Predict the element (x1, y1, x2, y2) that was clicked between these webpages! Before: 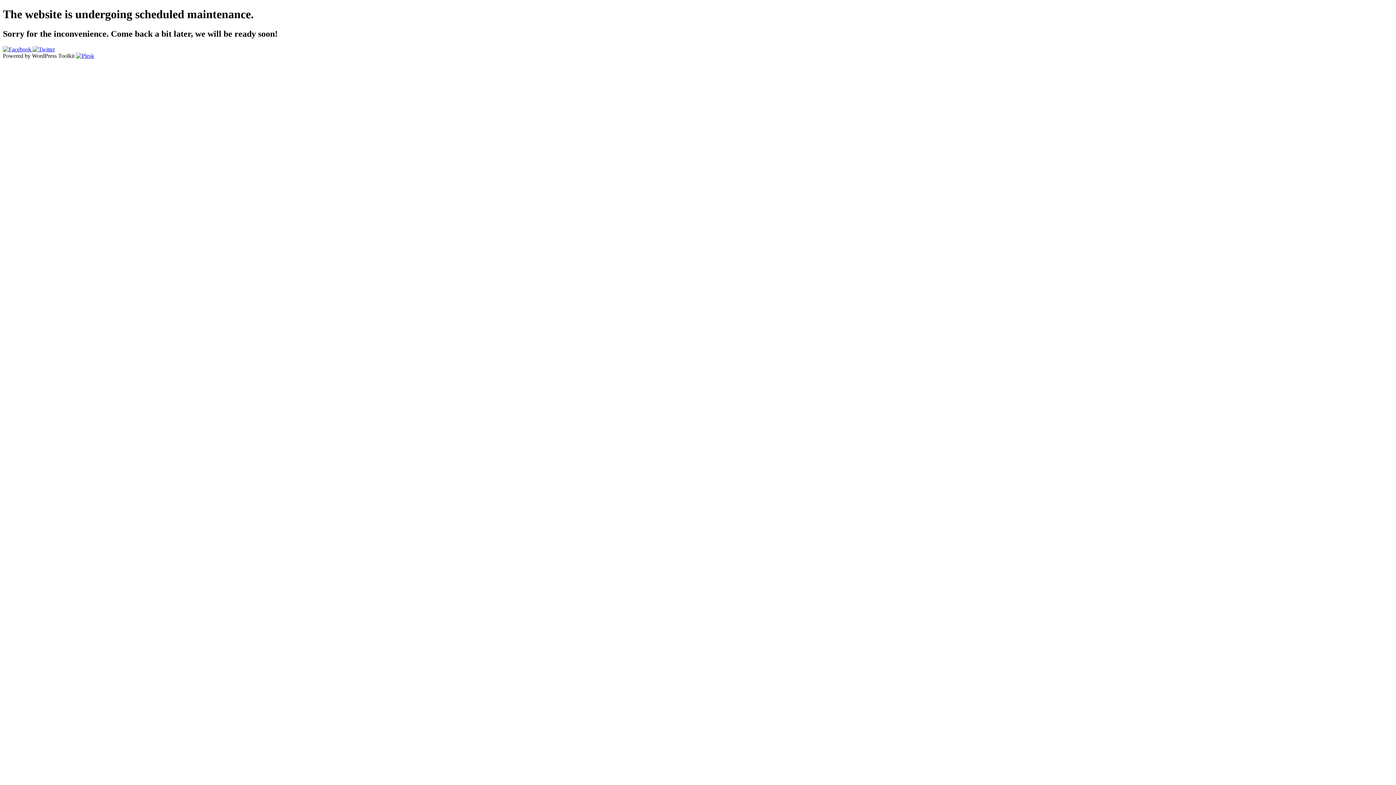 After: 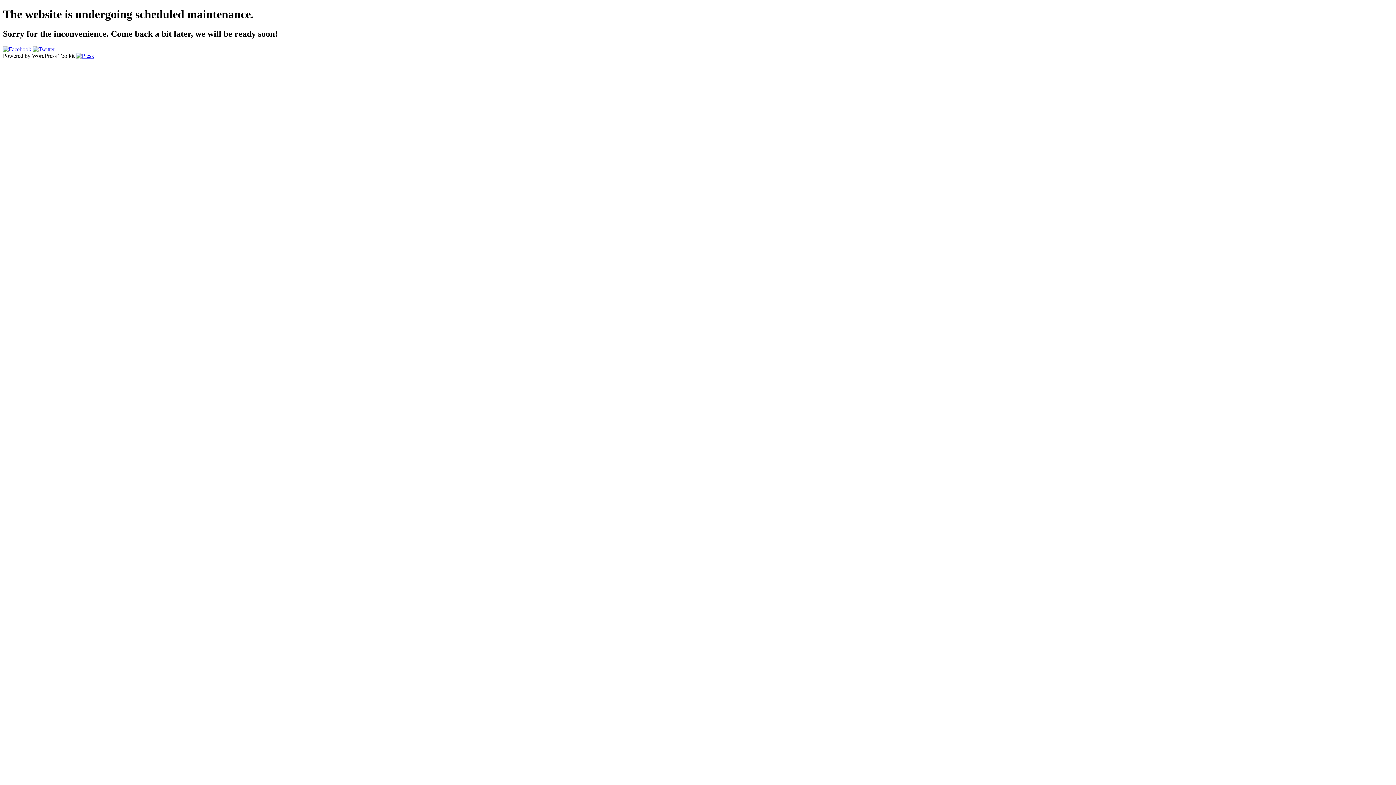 Action: bbox: (32, 46, 54, 52)